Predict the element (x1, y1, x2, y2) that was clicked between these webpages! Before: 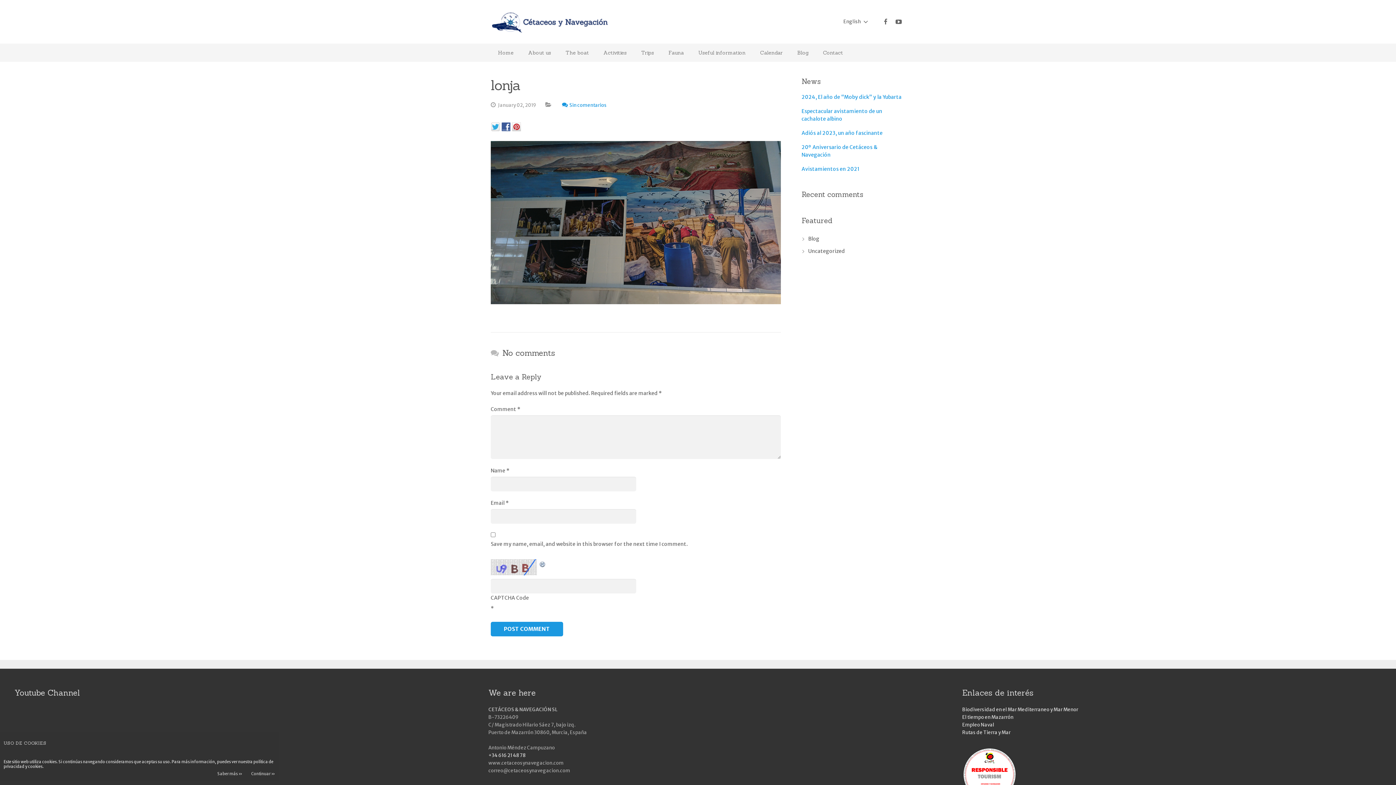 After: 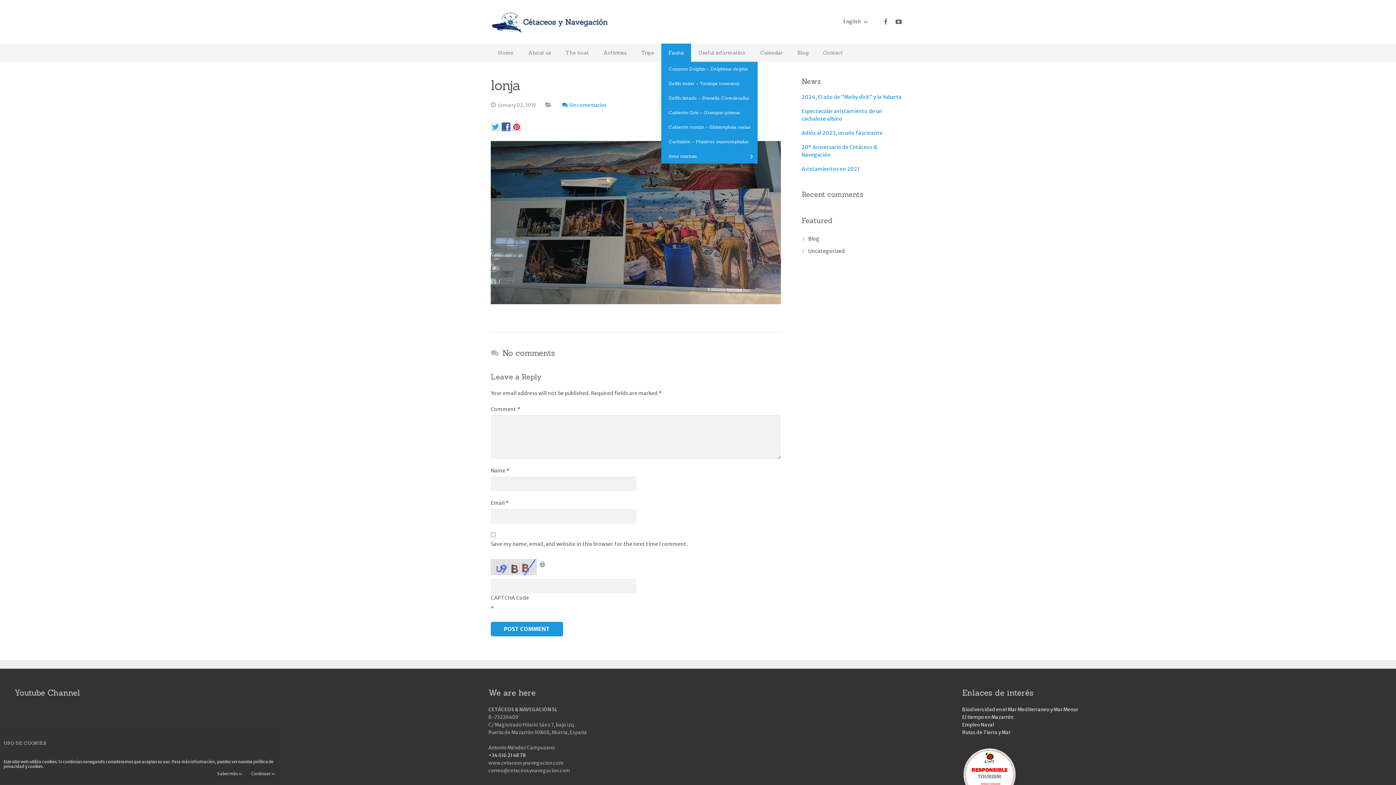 Action: label: Fauna bbox: (661, 43, 691, 61)